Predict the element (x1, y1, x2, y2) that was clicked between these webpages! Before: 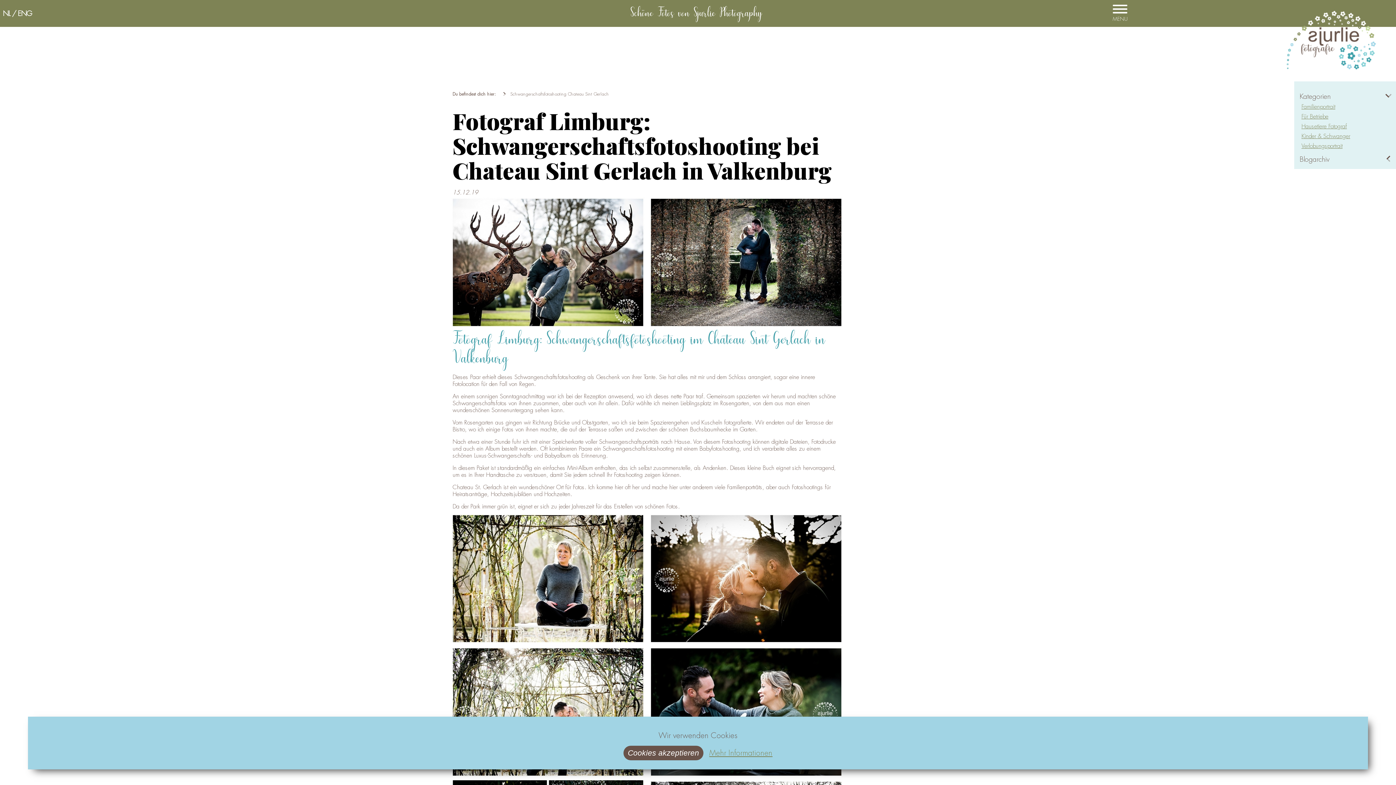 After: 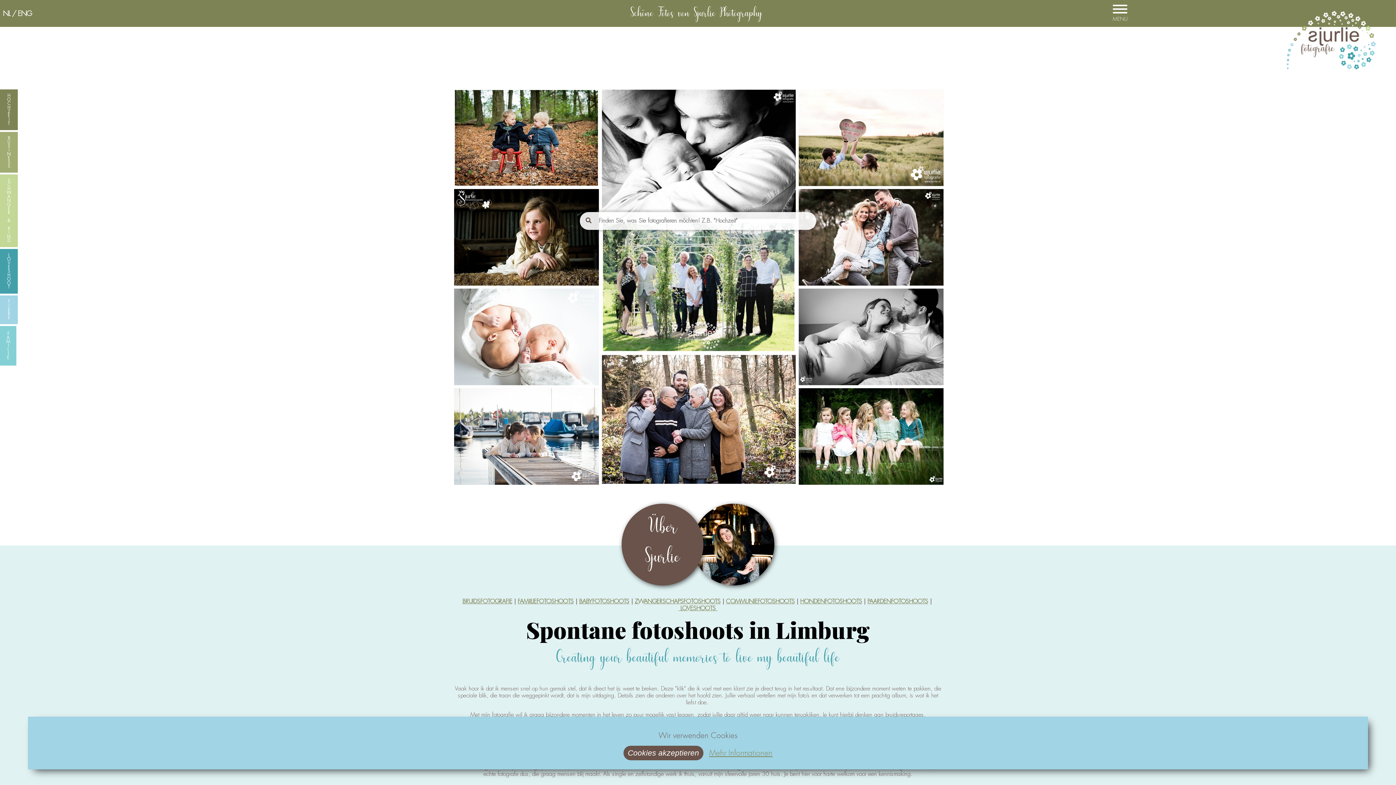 Action: bbox: (498, 88, 501, 94)